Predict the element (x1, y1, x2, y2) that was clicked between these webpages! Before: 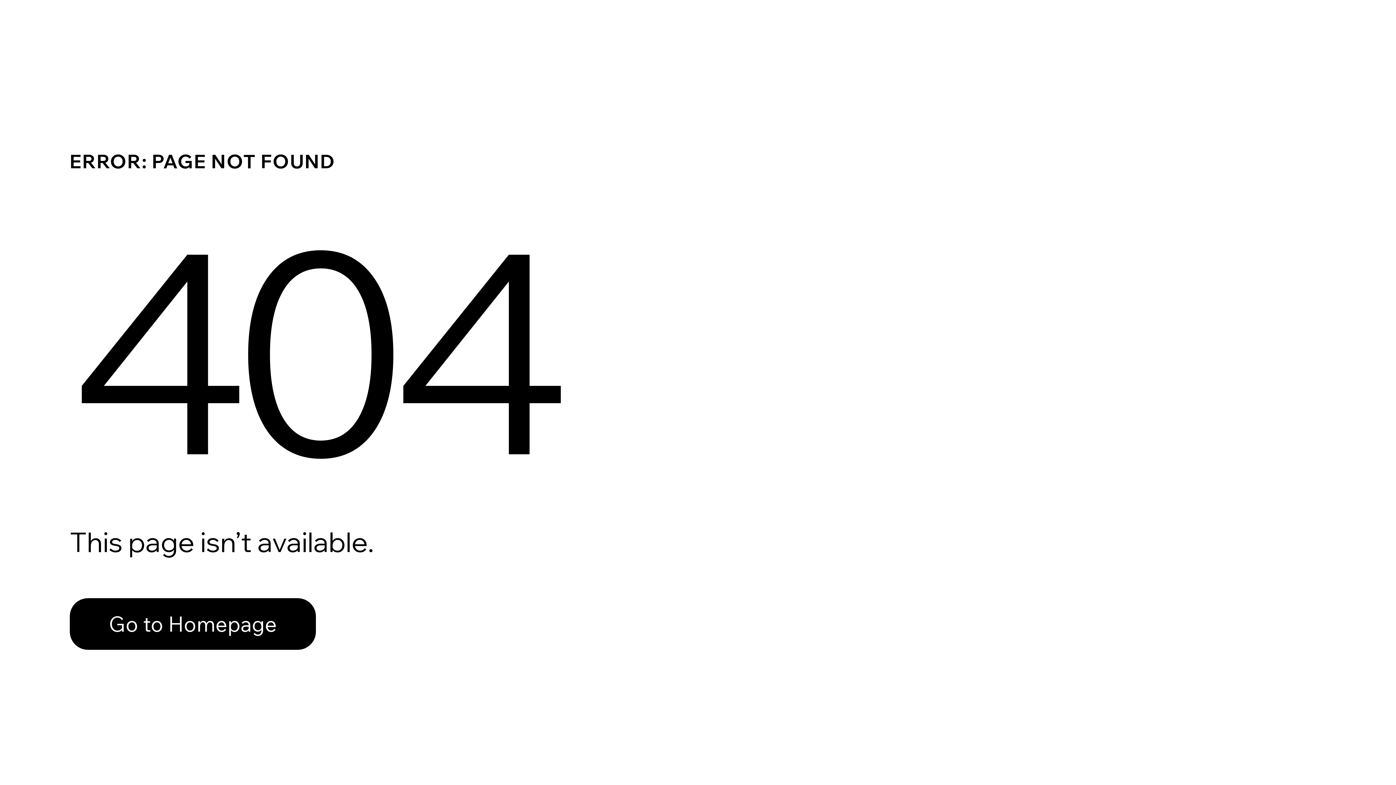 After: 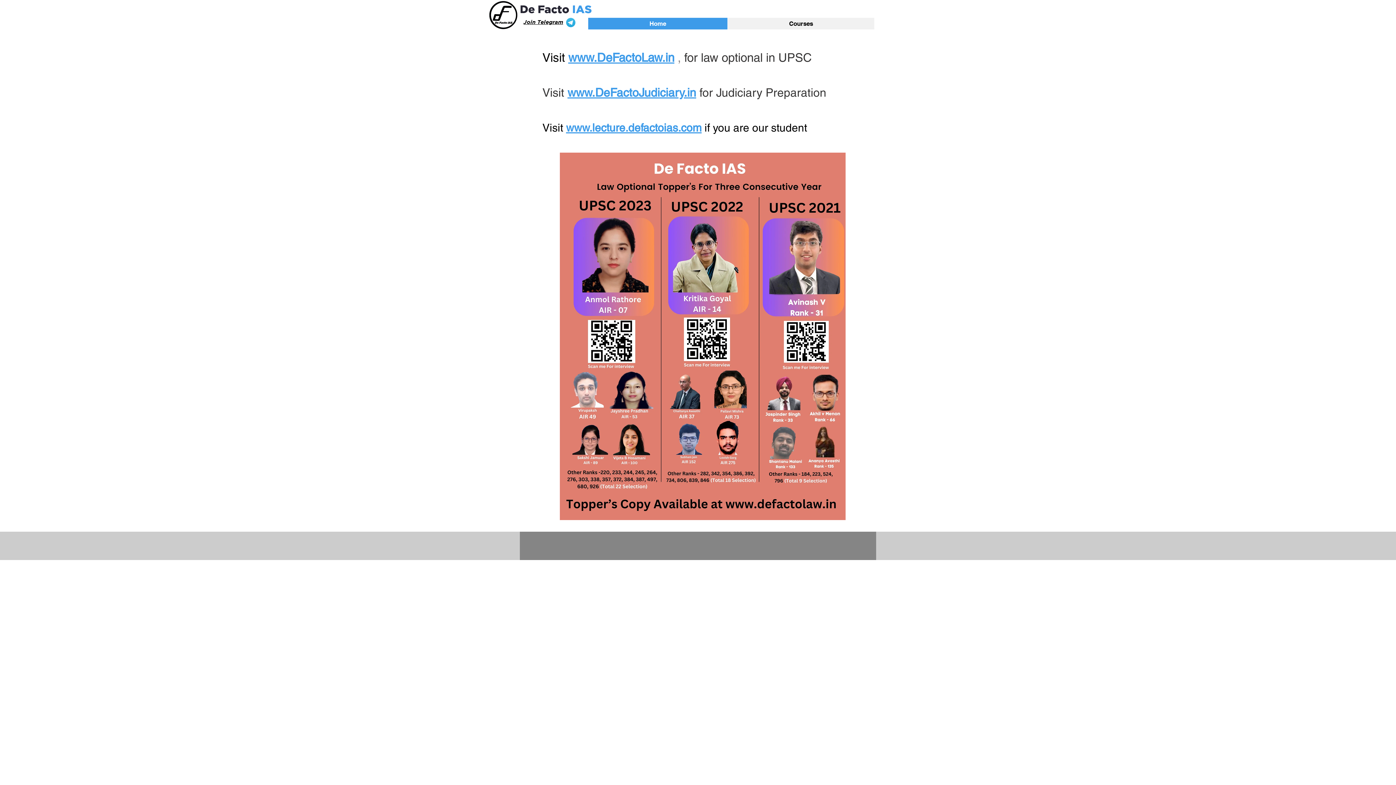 Action: label: Go to Homepage bbox: (69, 598, 316, 650)